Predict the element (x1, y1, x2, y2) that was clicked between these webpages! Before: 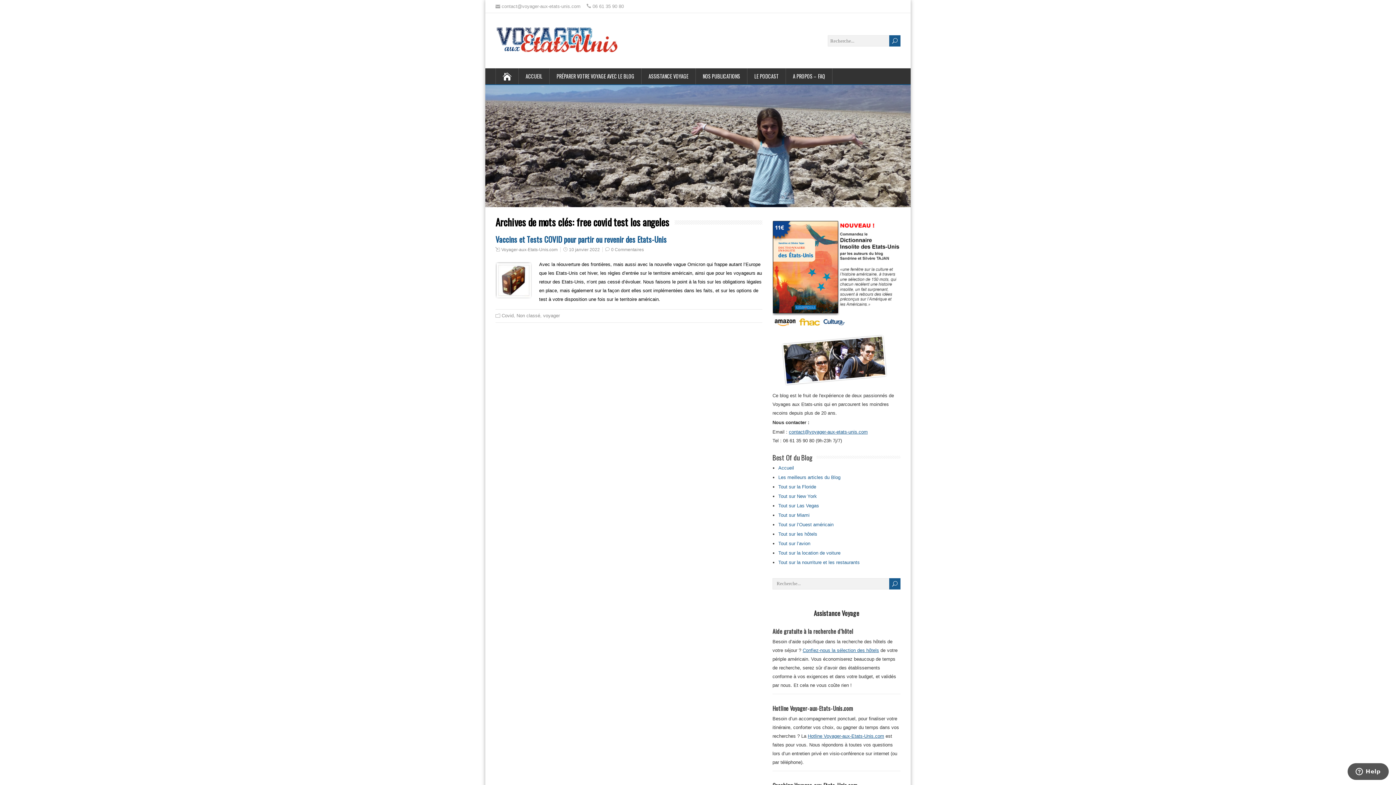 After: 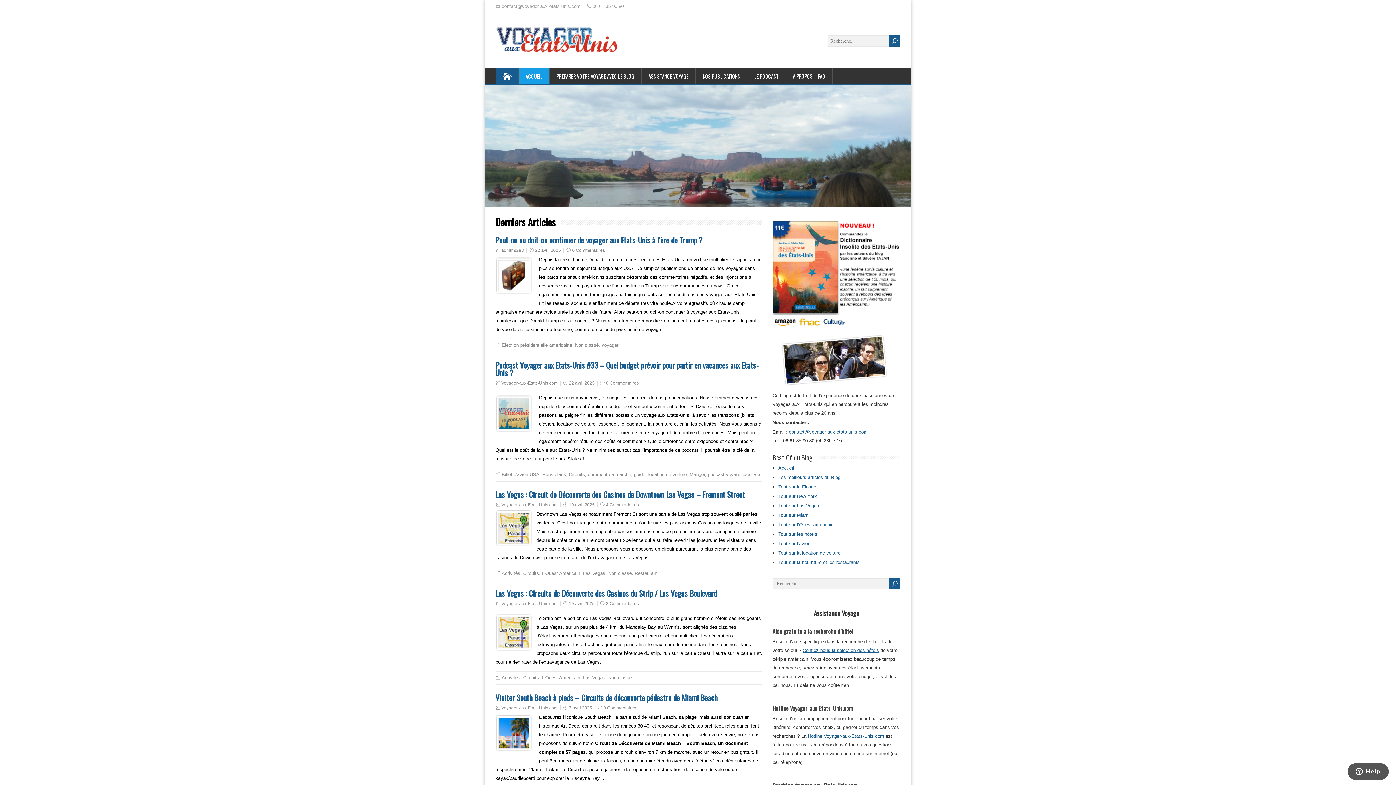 Action: bbox: (778, 465, 794, 470) label: Accueil